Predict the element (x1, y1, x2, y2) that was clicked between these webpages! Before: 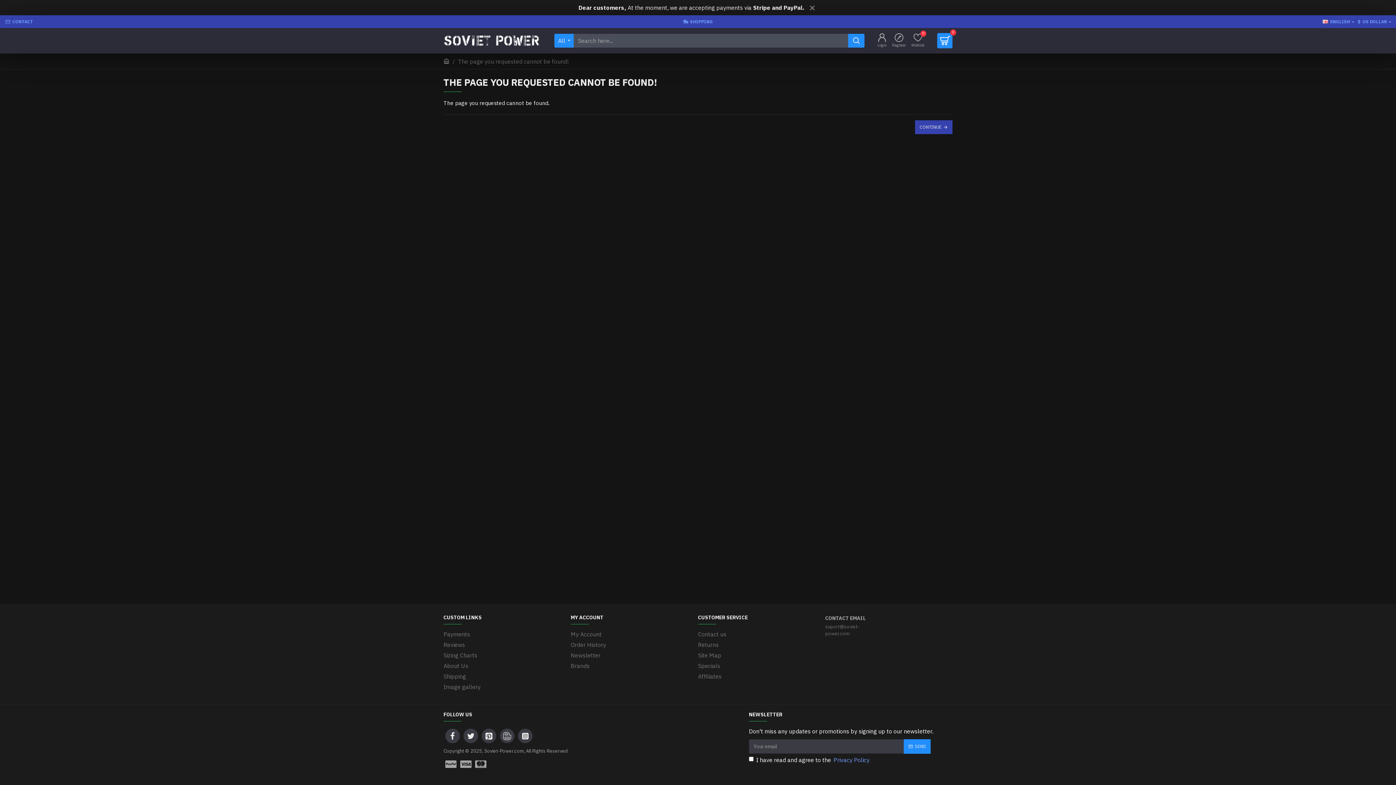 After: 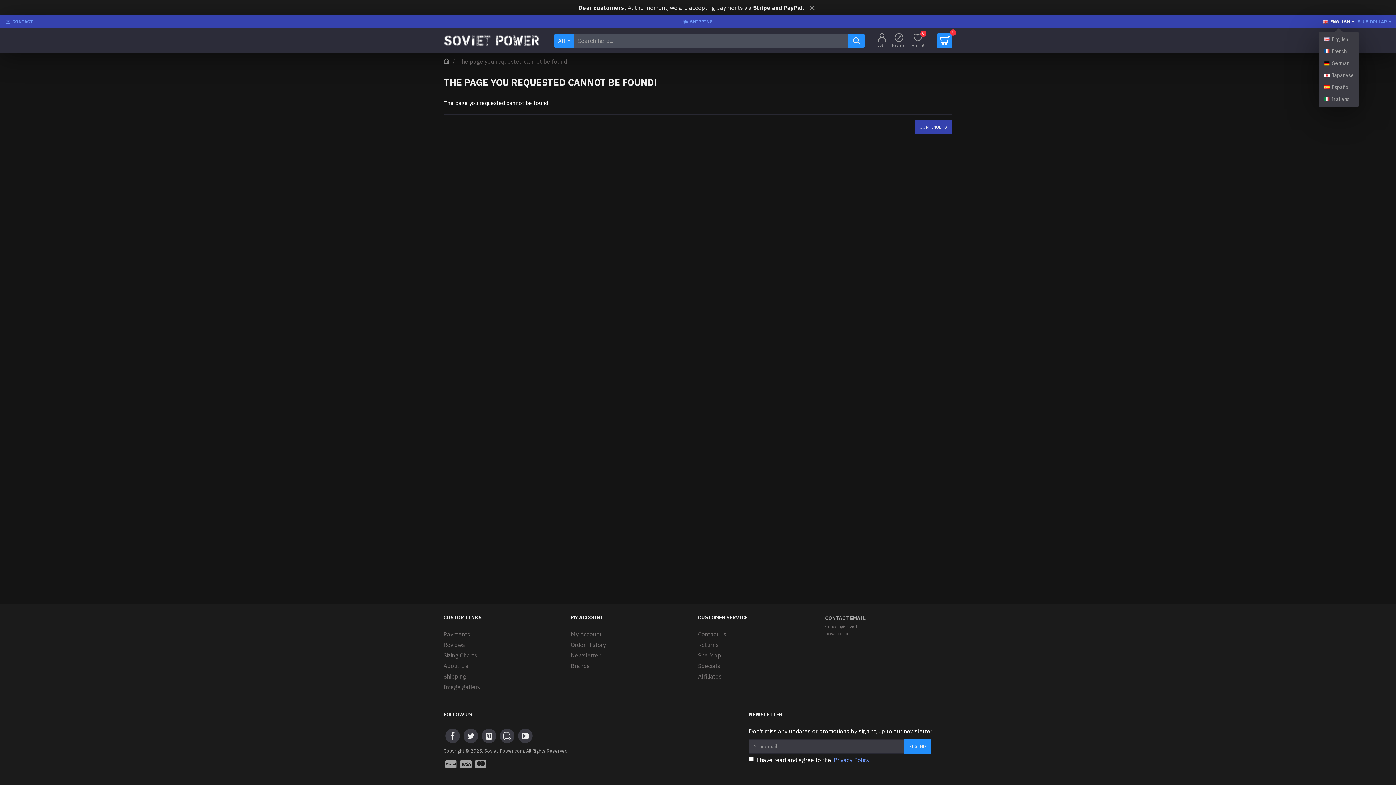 Action: bbox: (1322, 18, 1350, 24) label: ENGLISH